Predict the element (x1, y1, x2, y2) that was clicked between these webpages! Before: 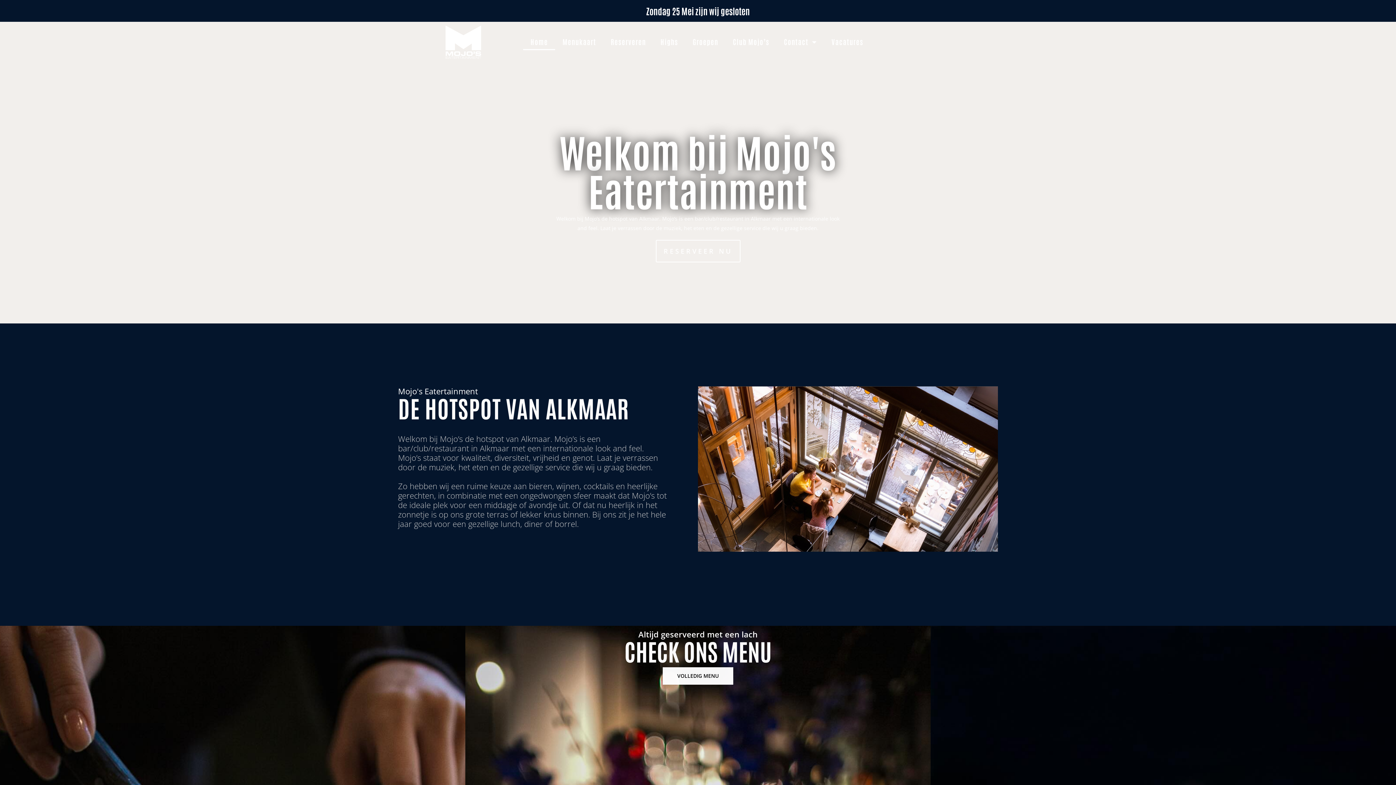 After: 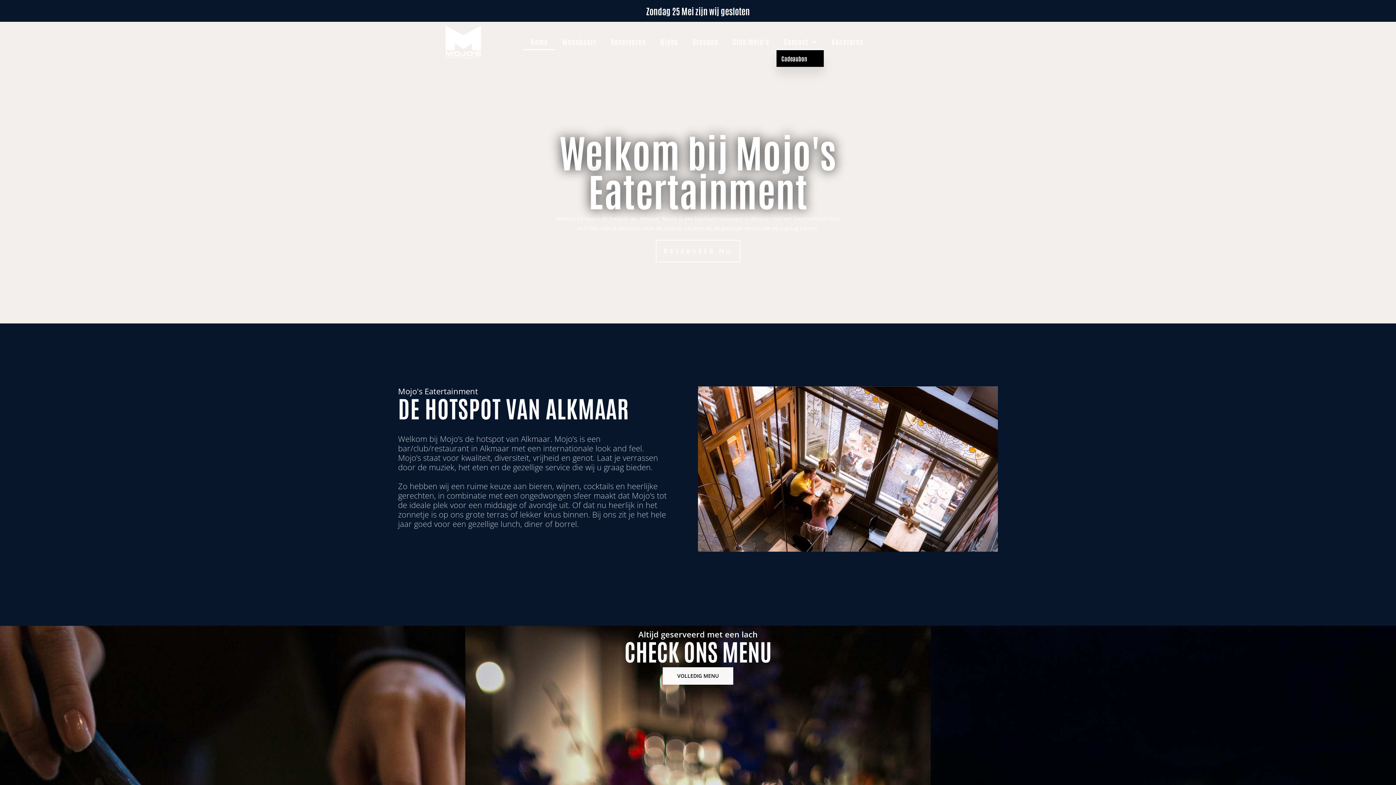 Action: bbox: (776, 33, 824, 50) label: Contact